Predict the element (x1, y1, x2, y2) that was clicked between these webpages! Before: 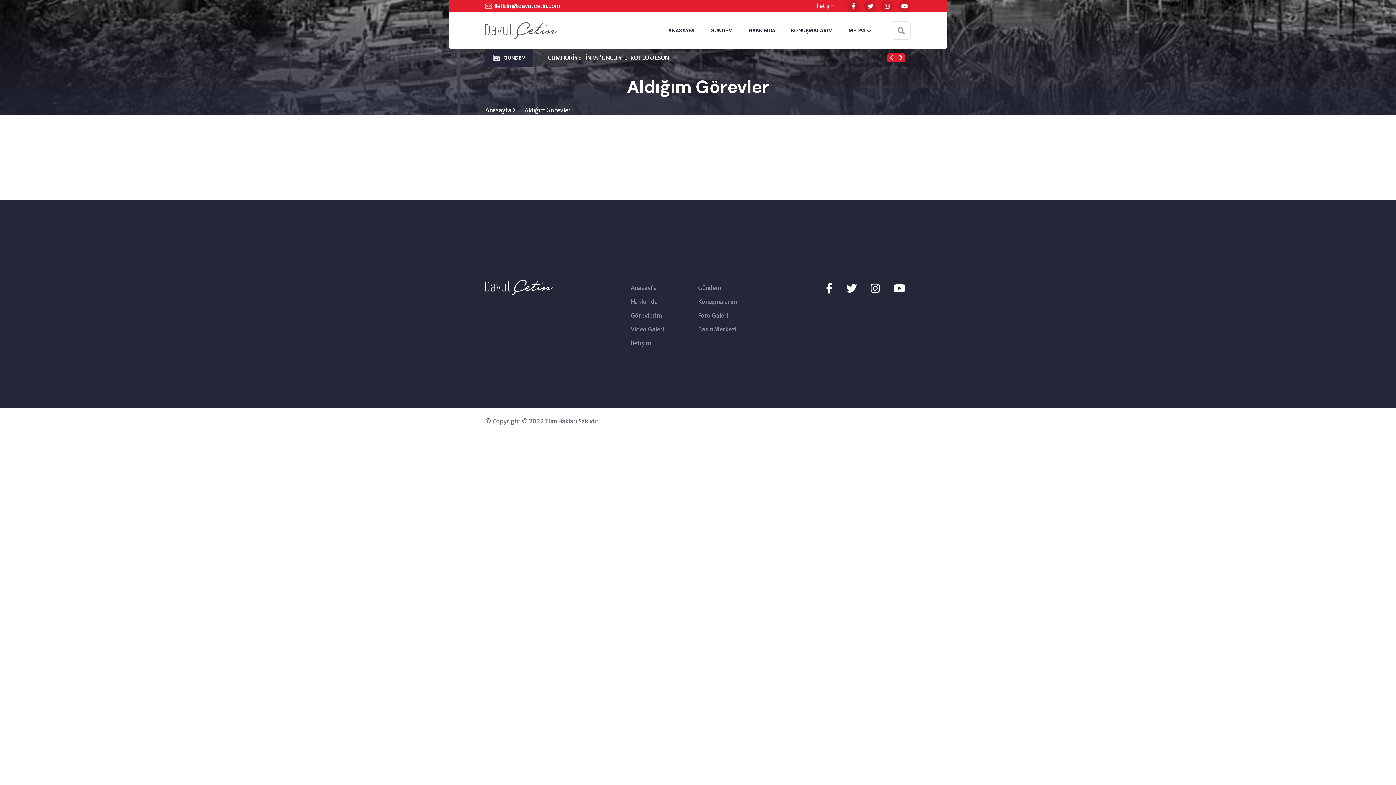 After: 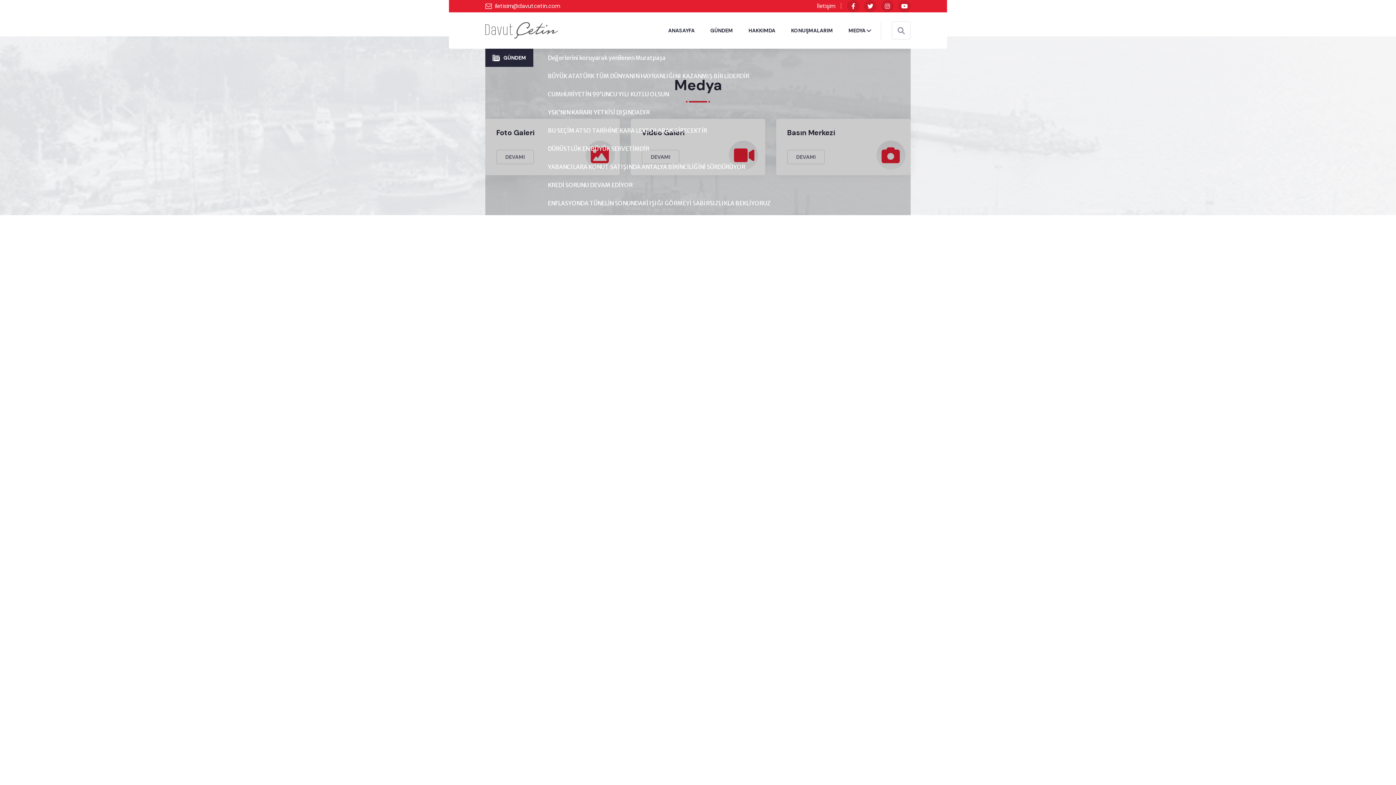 Action: label: MEDYA  bbox: (848, 25, 876, 36)